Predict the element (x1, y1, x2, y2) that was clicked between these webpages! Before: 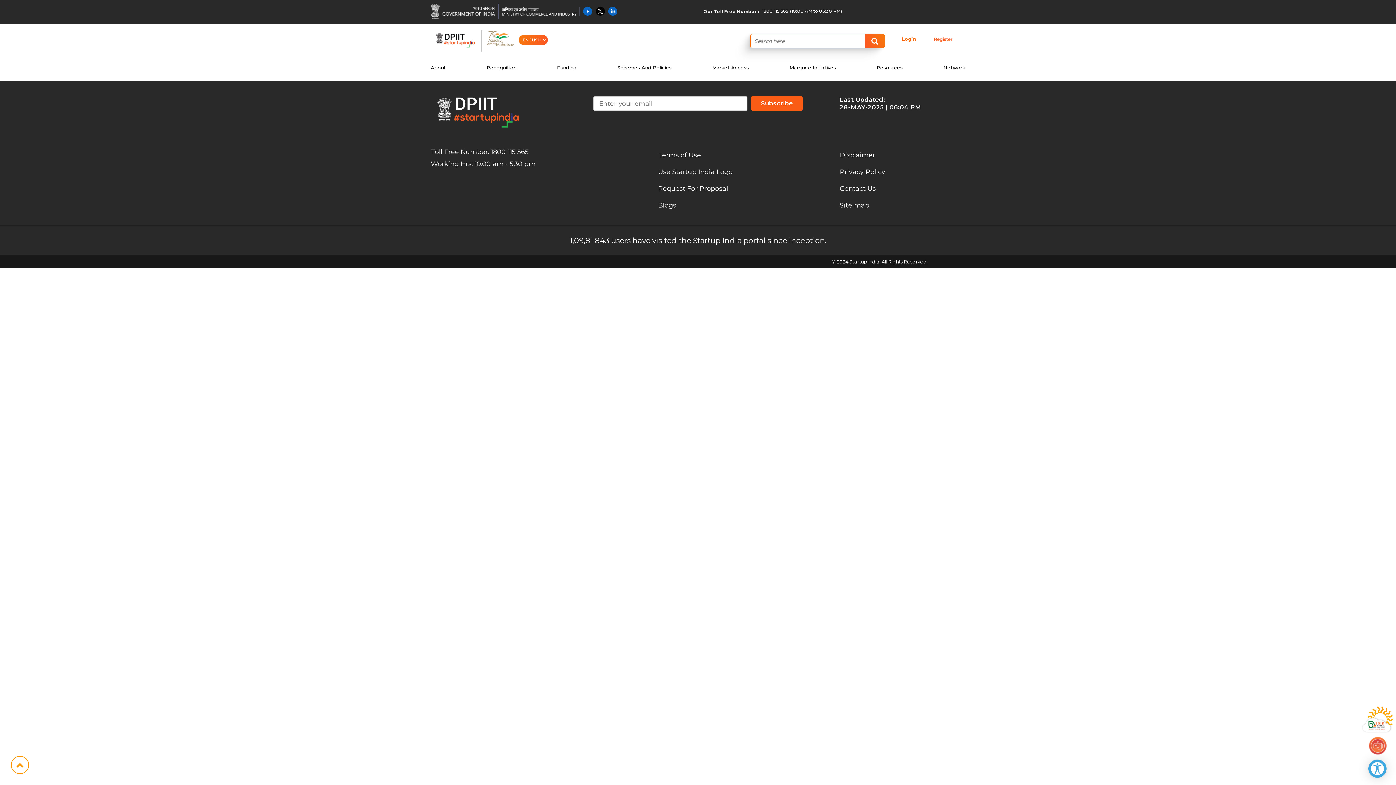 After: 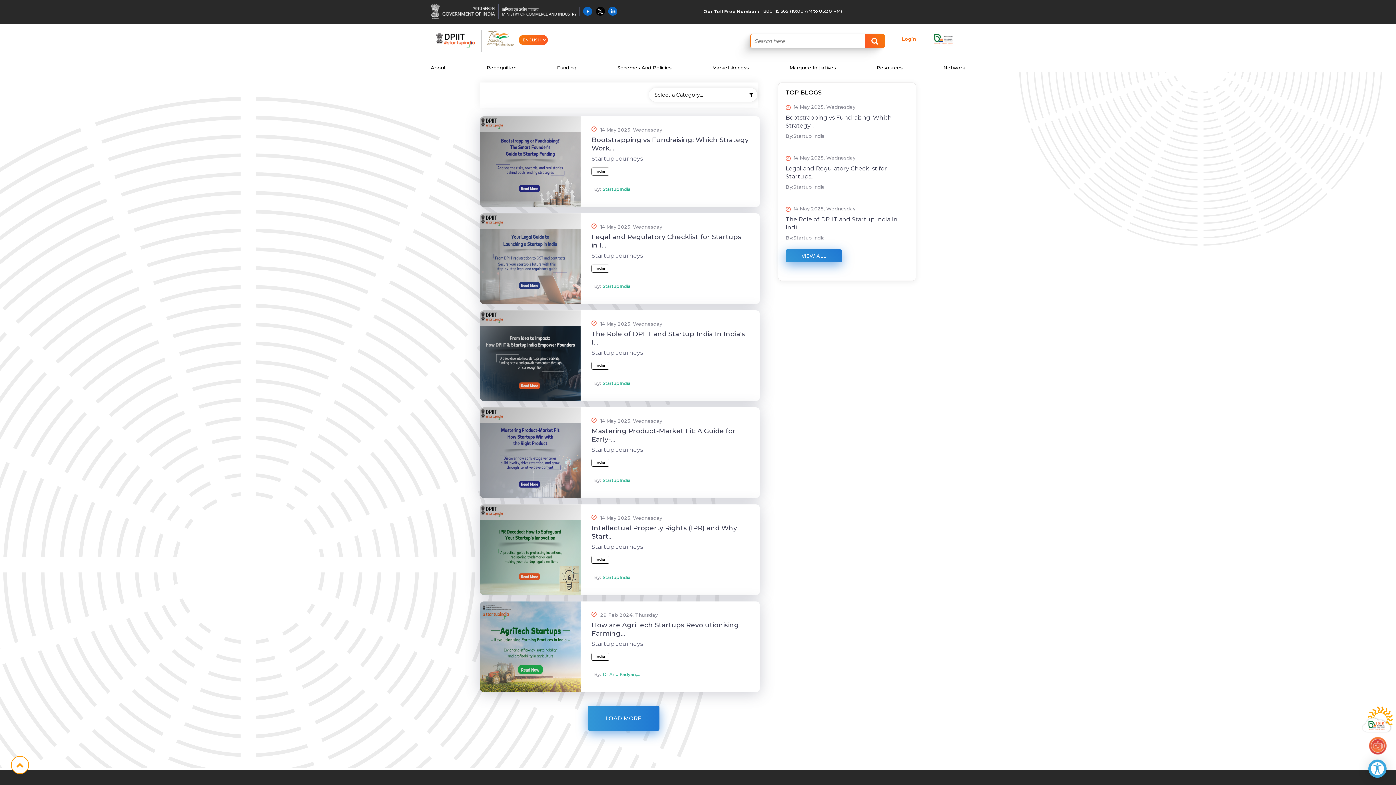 Action: bbox: (658, 198, 676, 212) label: Blogs